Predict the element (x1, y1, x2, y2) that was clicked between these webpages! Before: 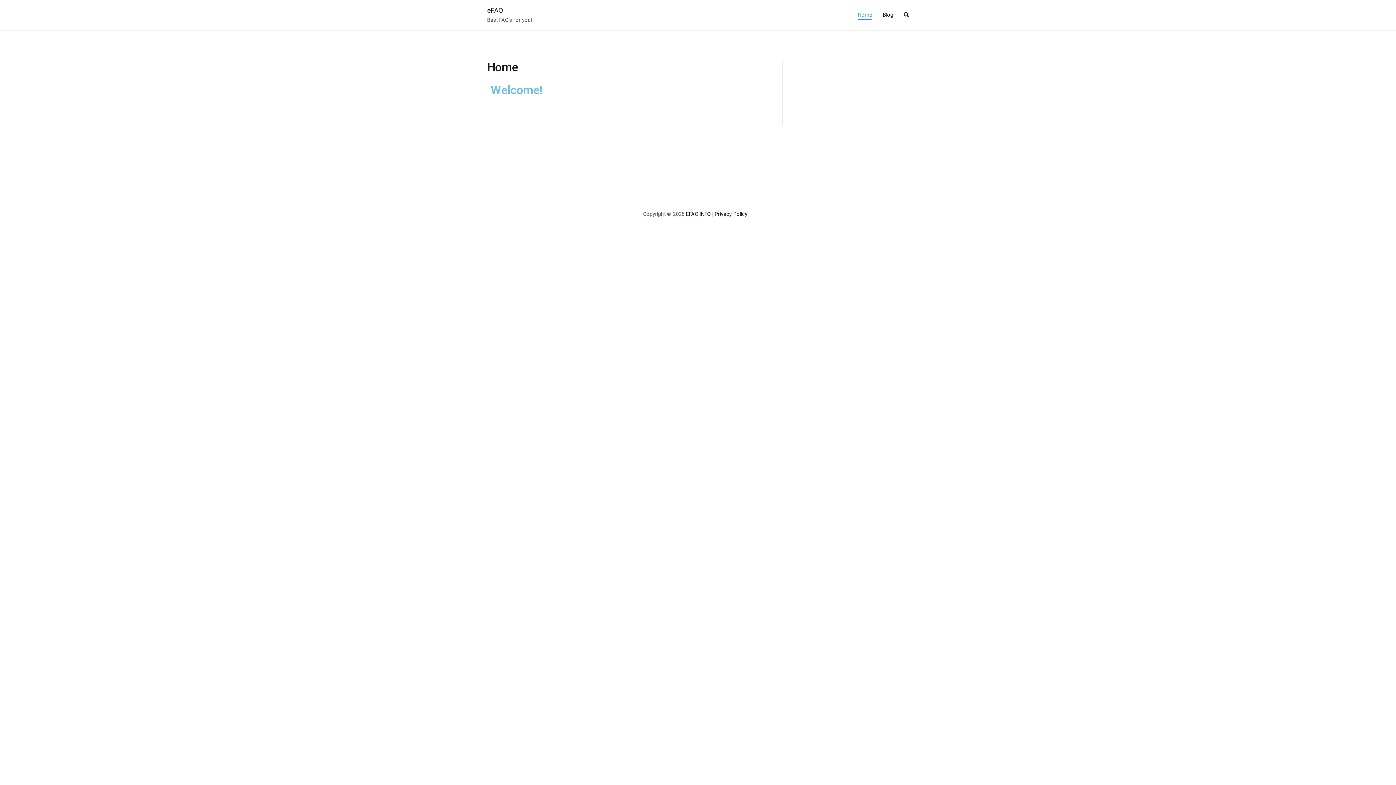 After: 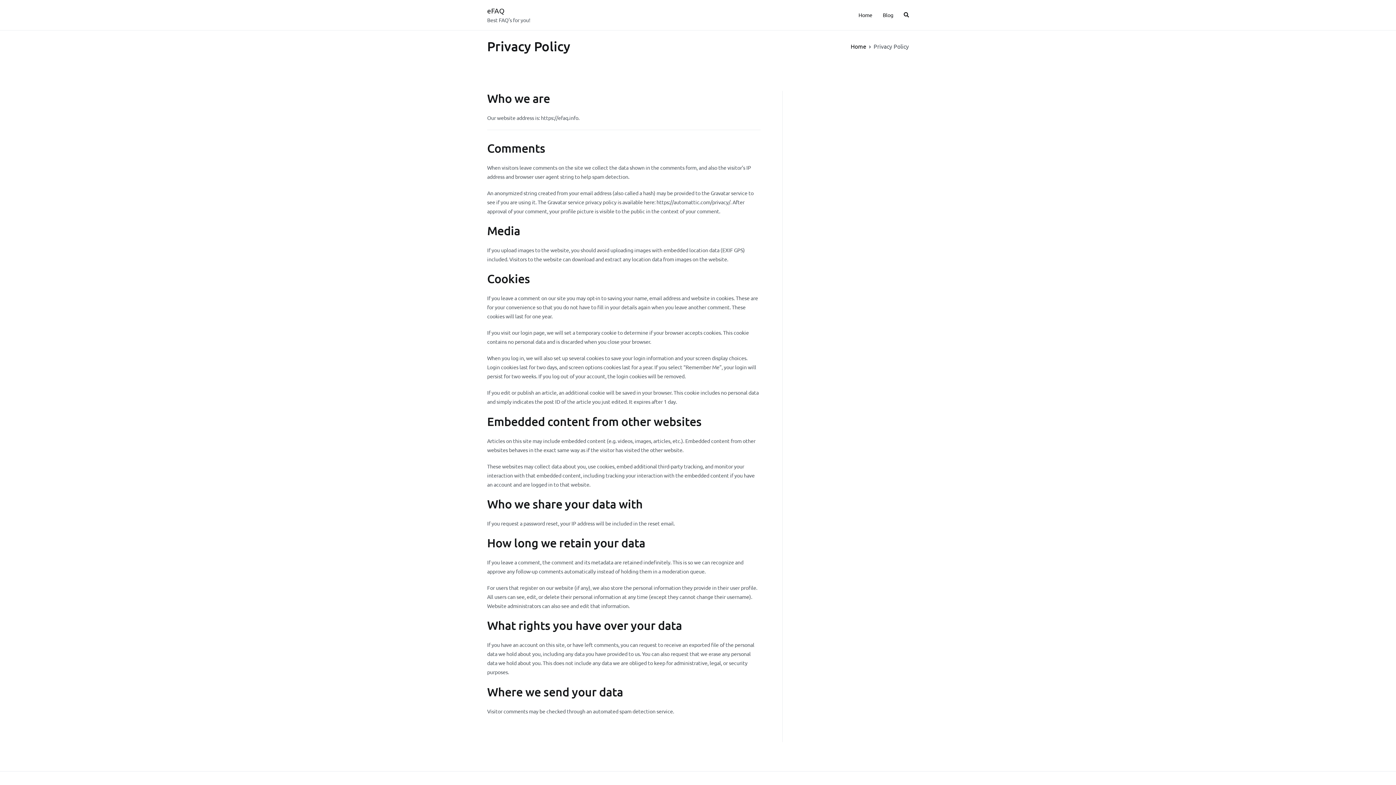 Action: bbox: (714, 211, 747, 217) label: Privacy Policy